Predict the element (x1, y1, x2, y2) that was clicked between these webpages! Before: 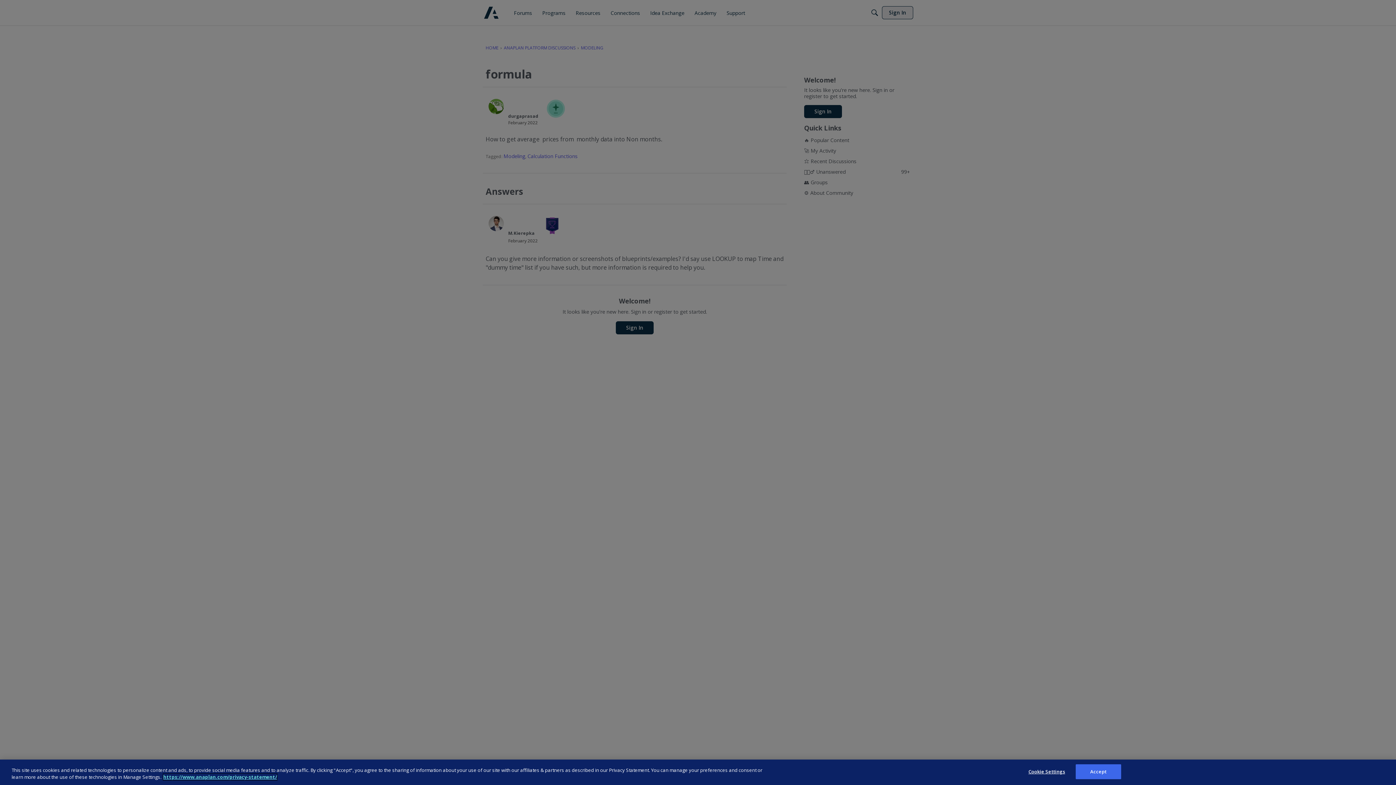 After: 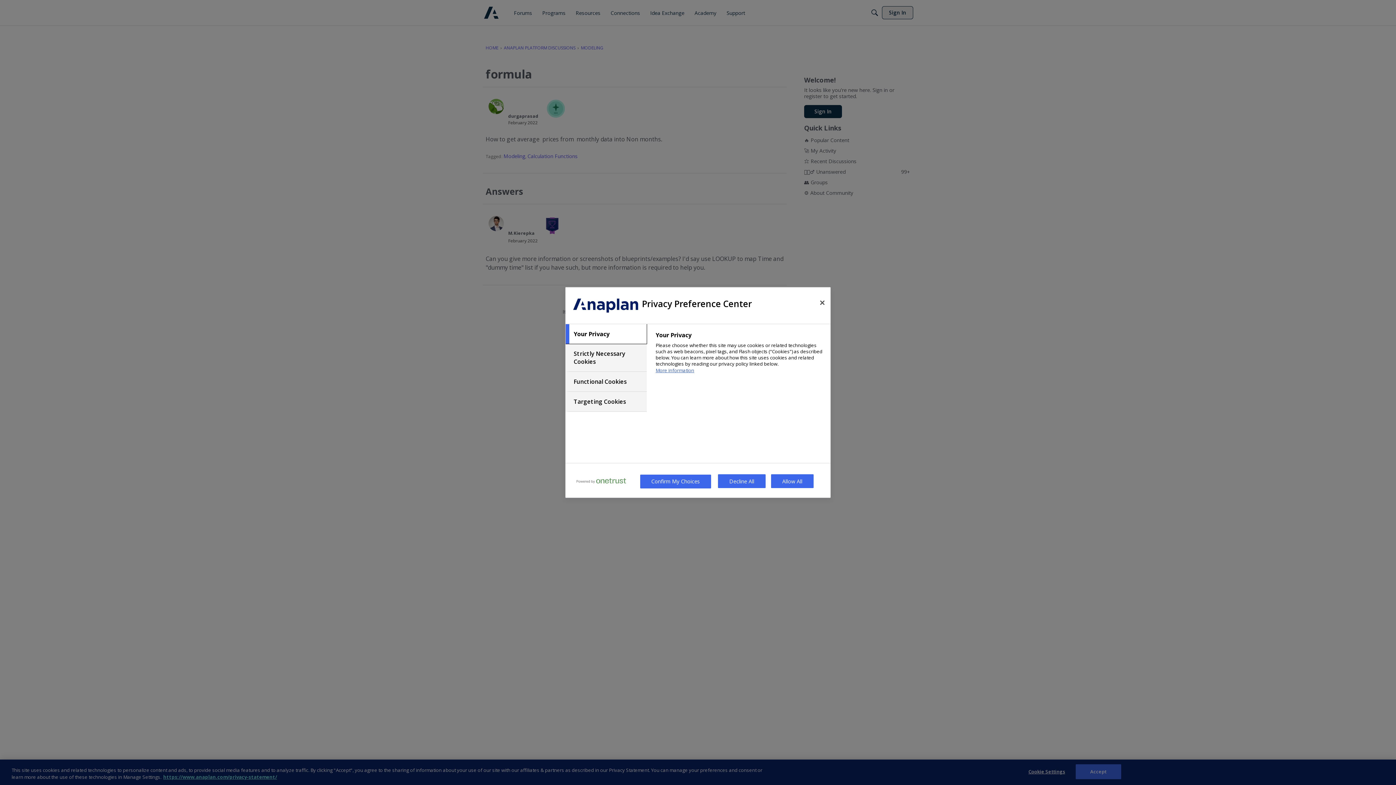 Action: bbox: (1024, 765, 1069, 779) label: Cookie Settings